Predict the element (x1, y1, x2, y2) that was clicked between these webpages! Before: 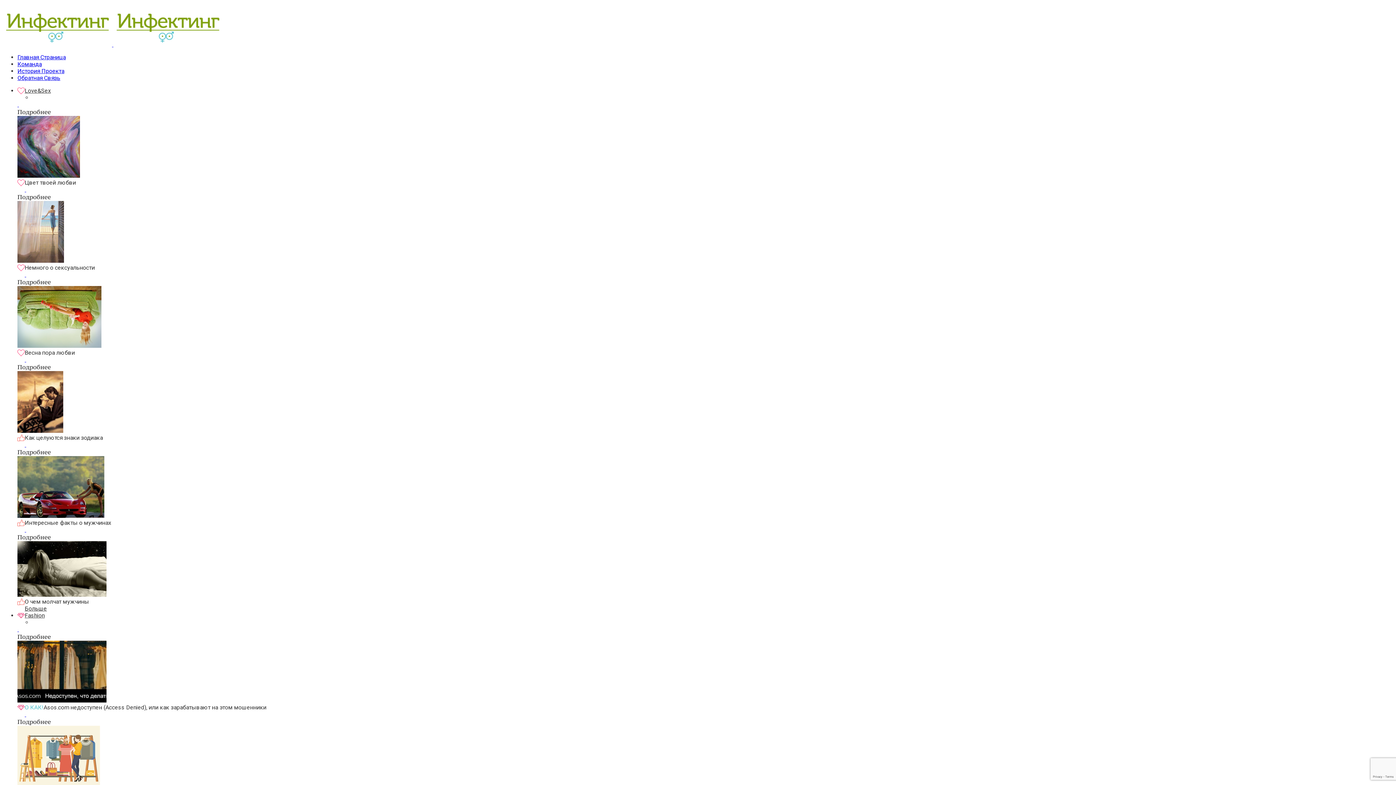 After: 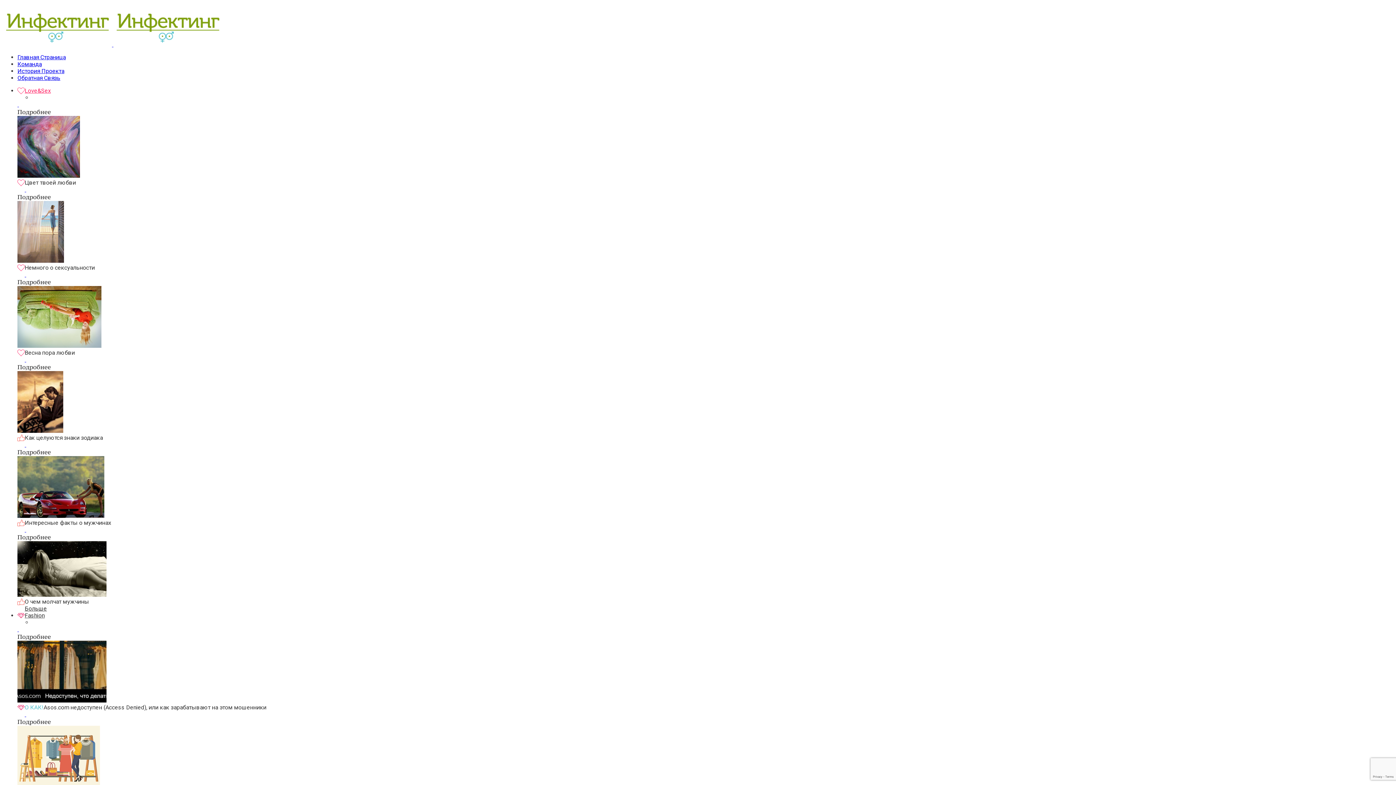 Action: label:   bbox: (24, 186, 26, 193)